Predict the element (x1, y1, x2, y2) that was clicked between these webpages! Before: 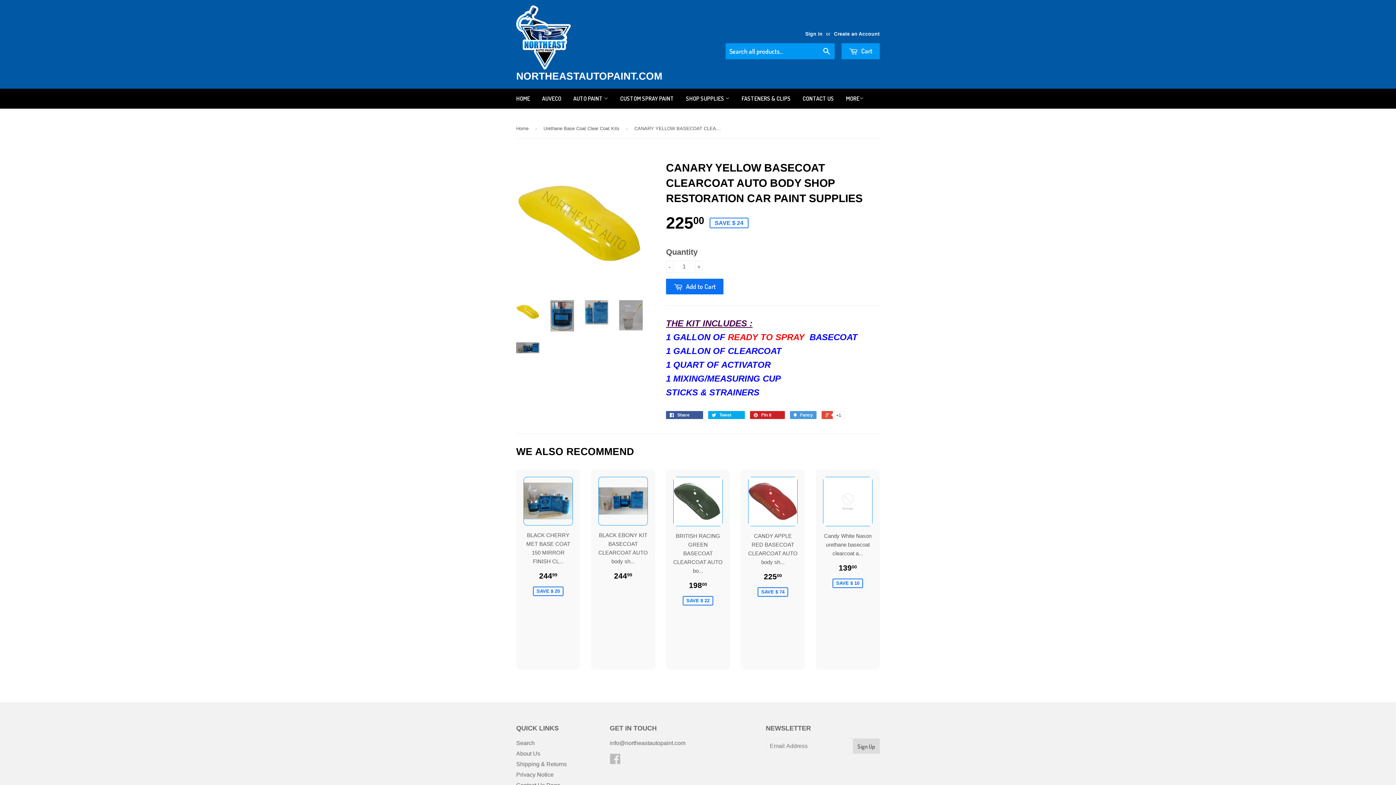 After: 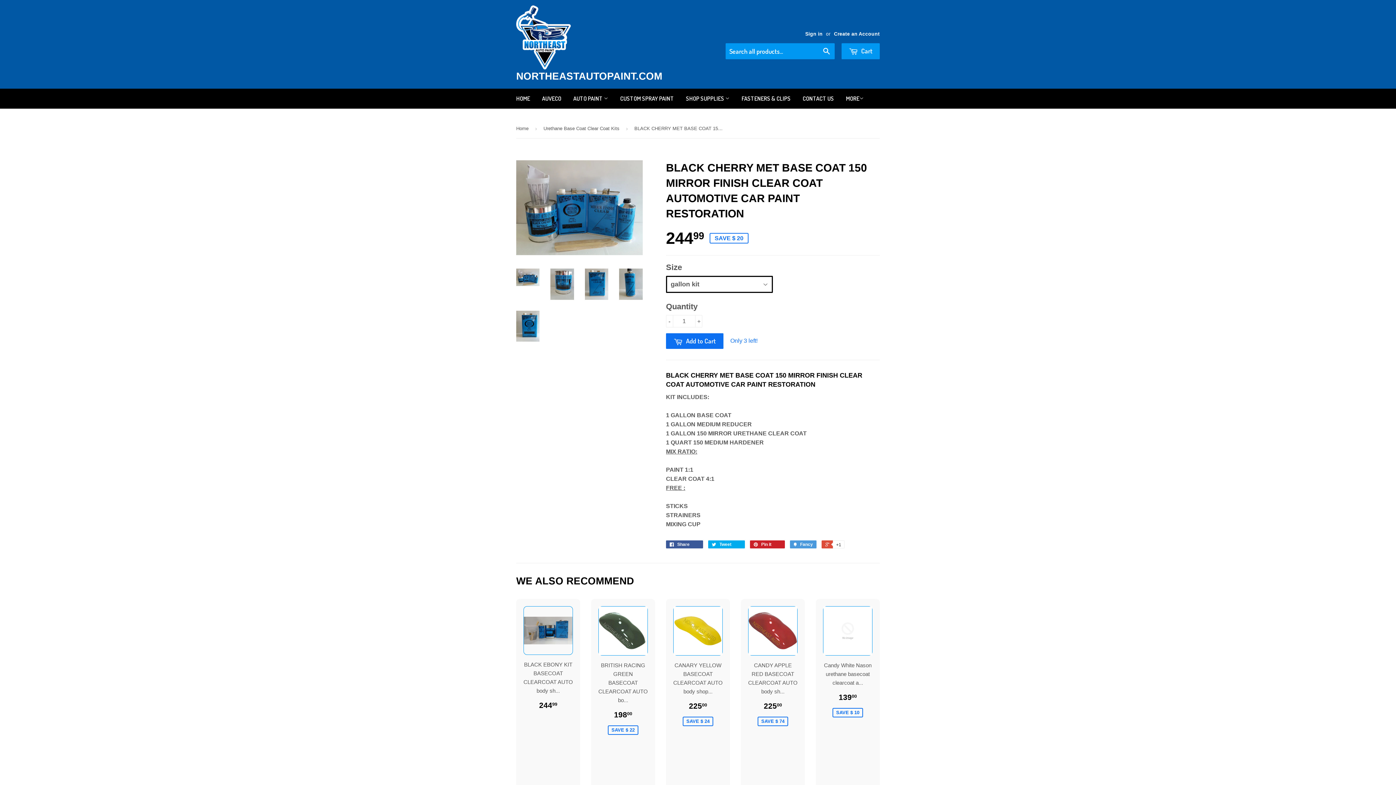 Action: label: BLACK CHERRY MET BASE COAT 150 MIRROR FINISH CL...

24499
SAVE $ 20 bbox: (516, 469, 580, 669)